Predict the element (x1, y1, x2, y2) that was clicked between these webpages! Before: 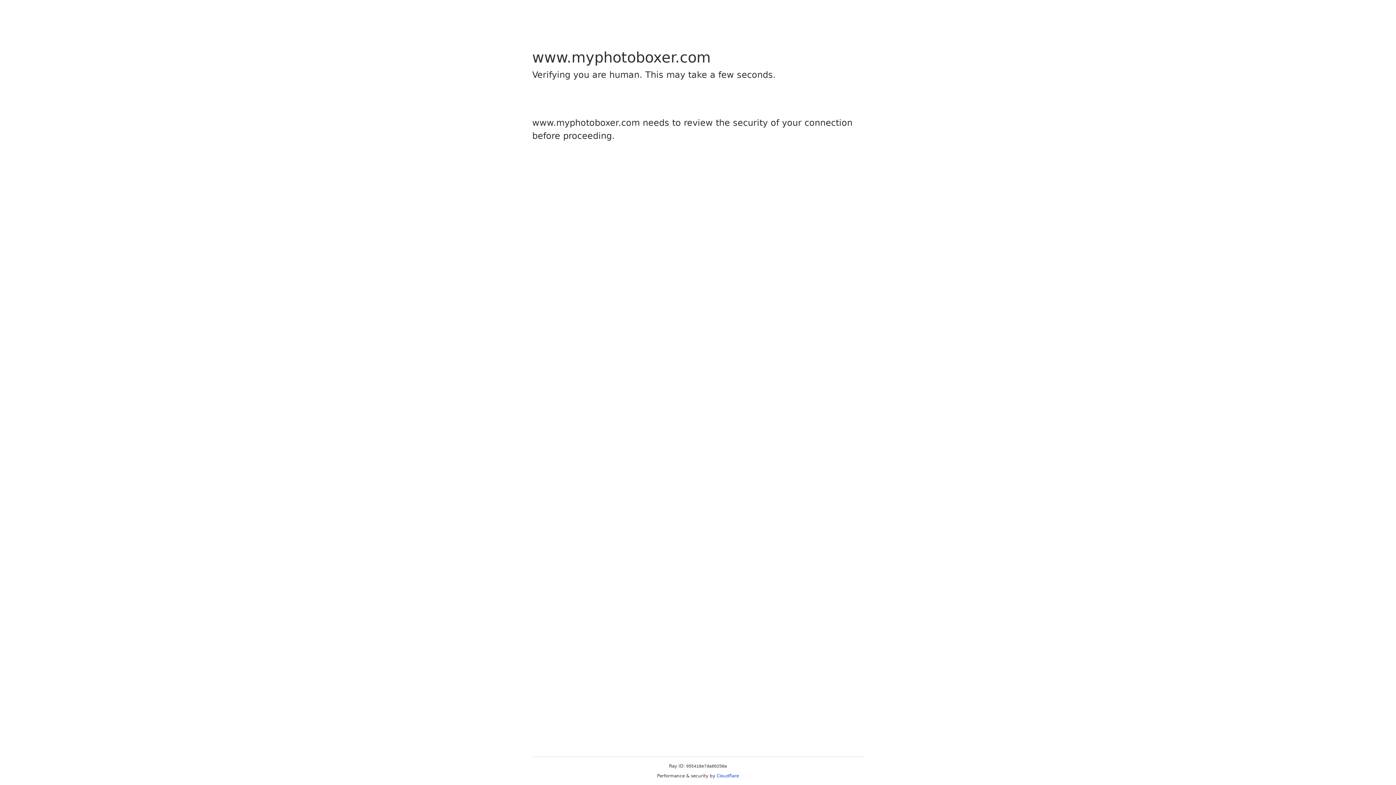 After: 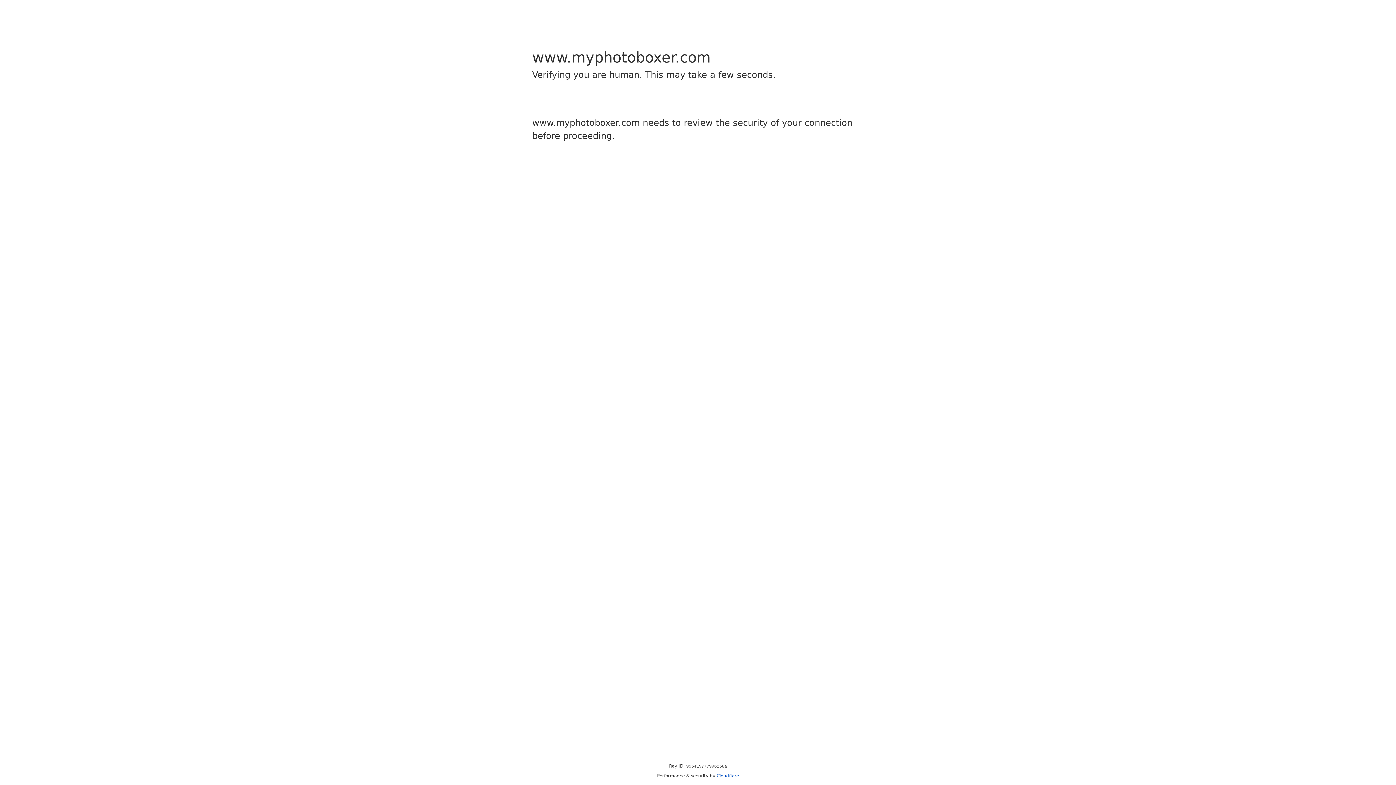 Action: label: Cloudflare bbox: (716, 773, 739, 778)